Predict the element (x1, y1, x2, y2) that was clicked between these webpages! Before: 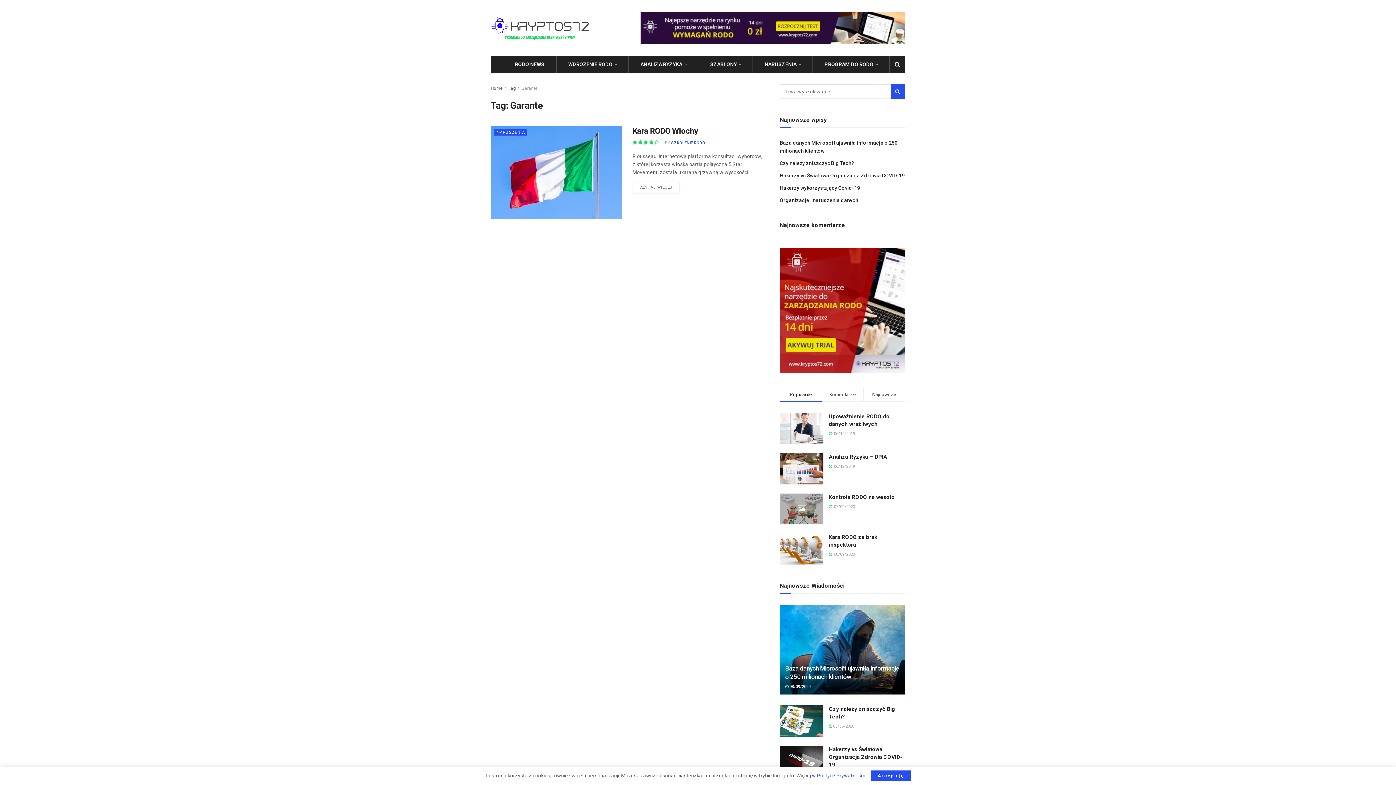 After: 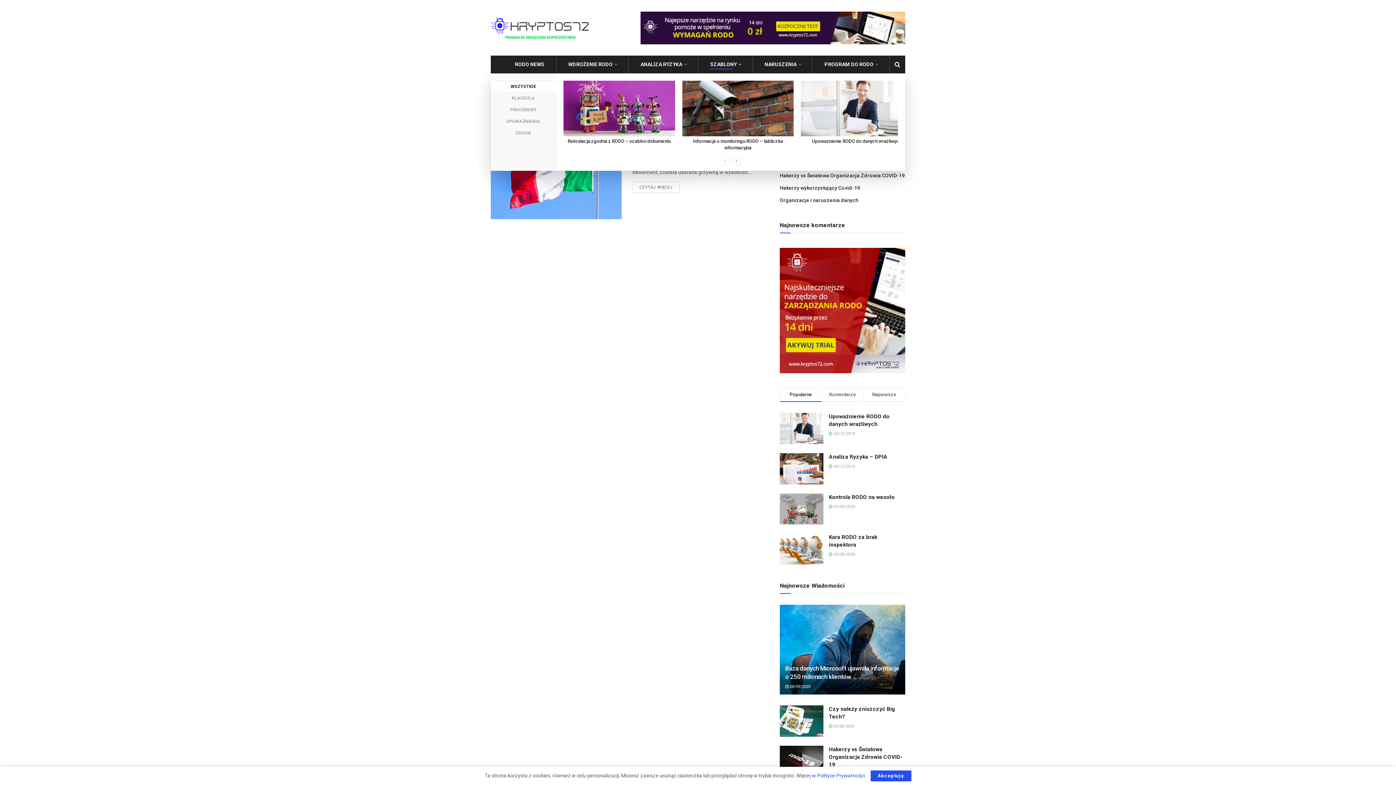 Action: bbox: (710, 59, 740, 69) label: SZABLONY